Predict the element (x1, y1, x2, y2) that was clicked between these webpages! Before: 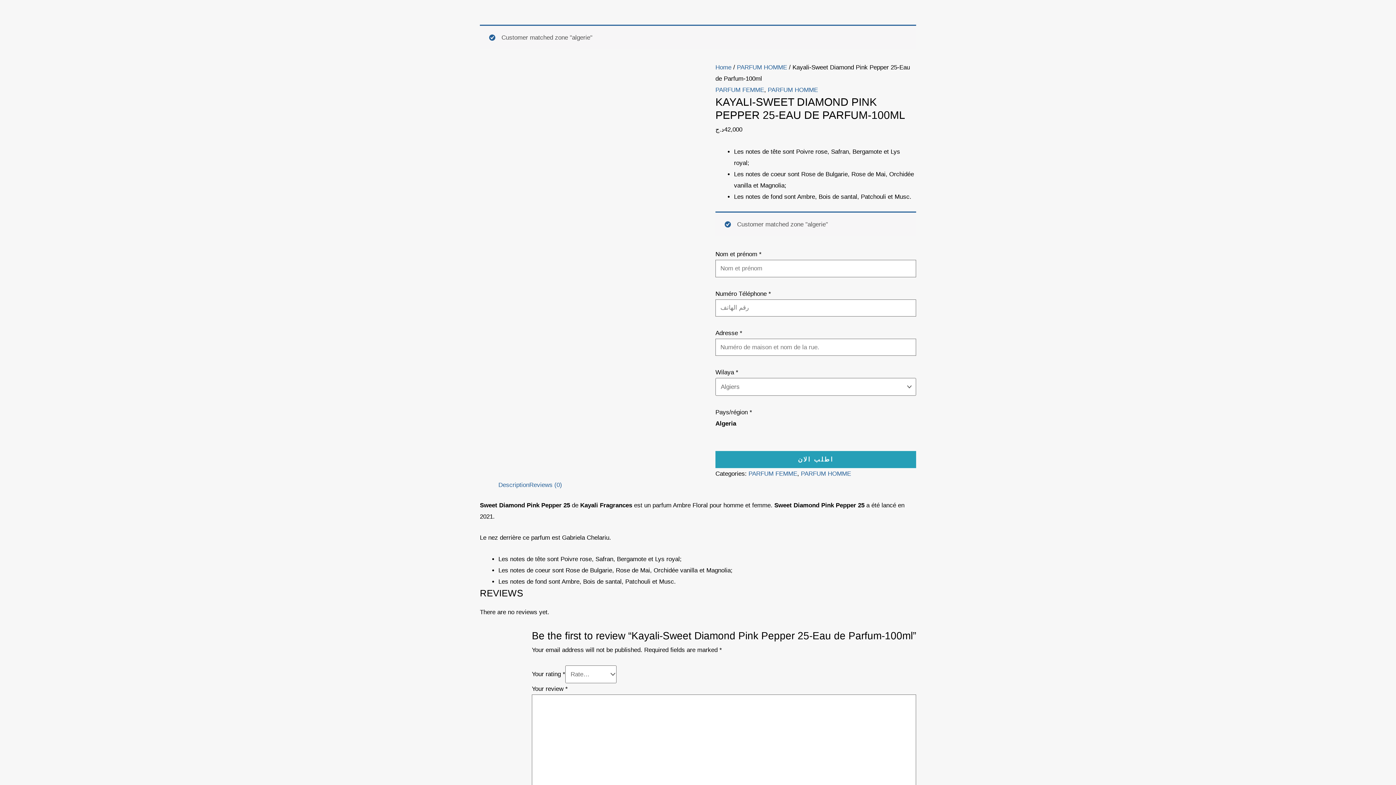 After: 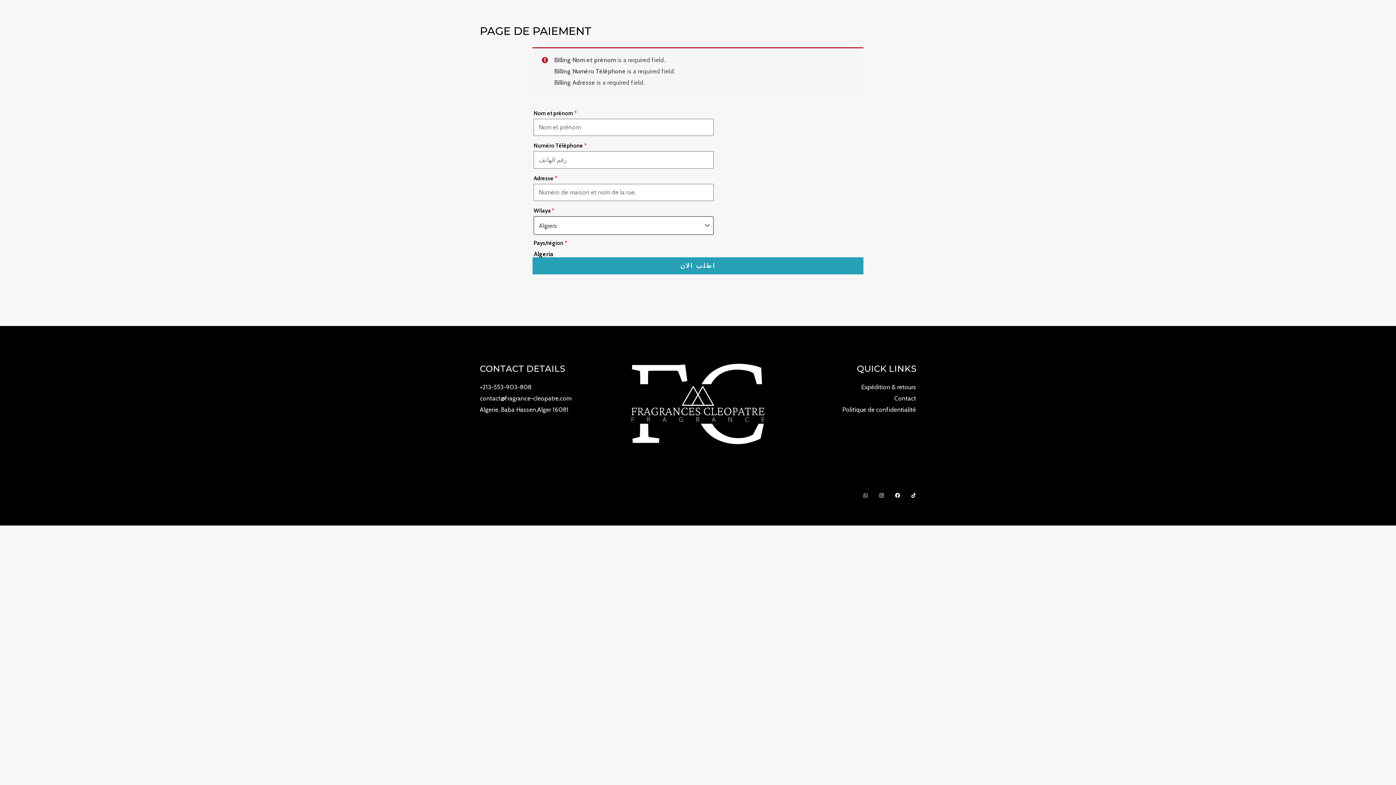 Action: label: اطلب الان bbox: (715, 451, 916, 468)